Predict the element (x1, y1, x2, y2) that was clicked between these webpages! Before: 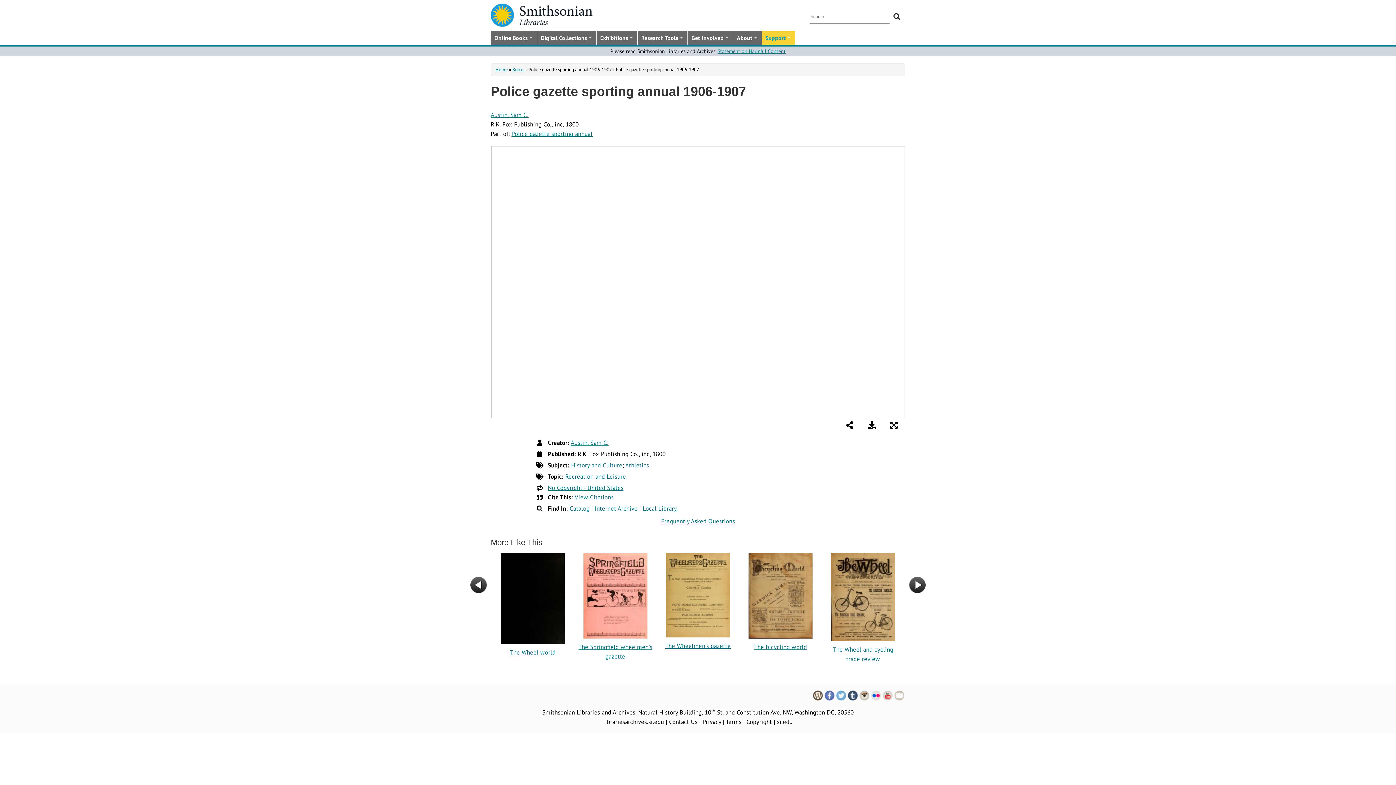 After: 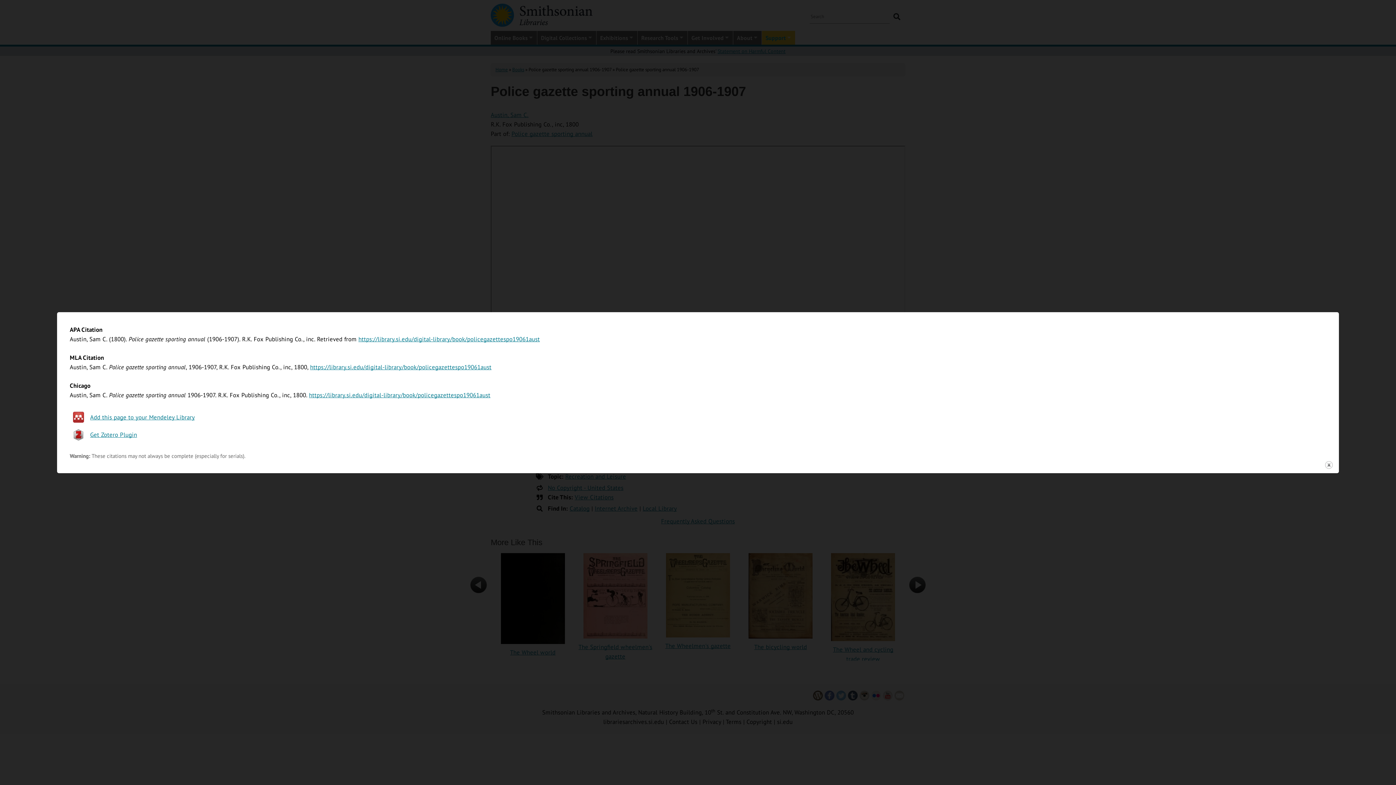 Action: label: View Citations bbox: (574, 493, 613, 501)